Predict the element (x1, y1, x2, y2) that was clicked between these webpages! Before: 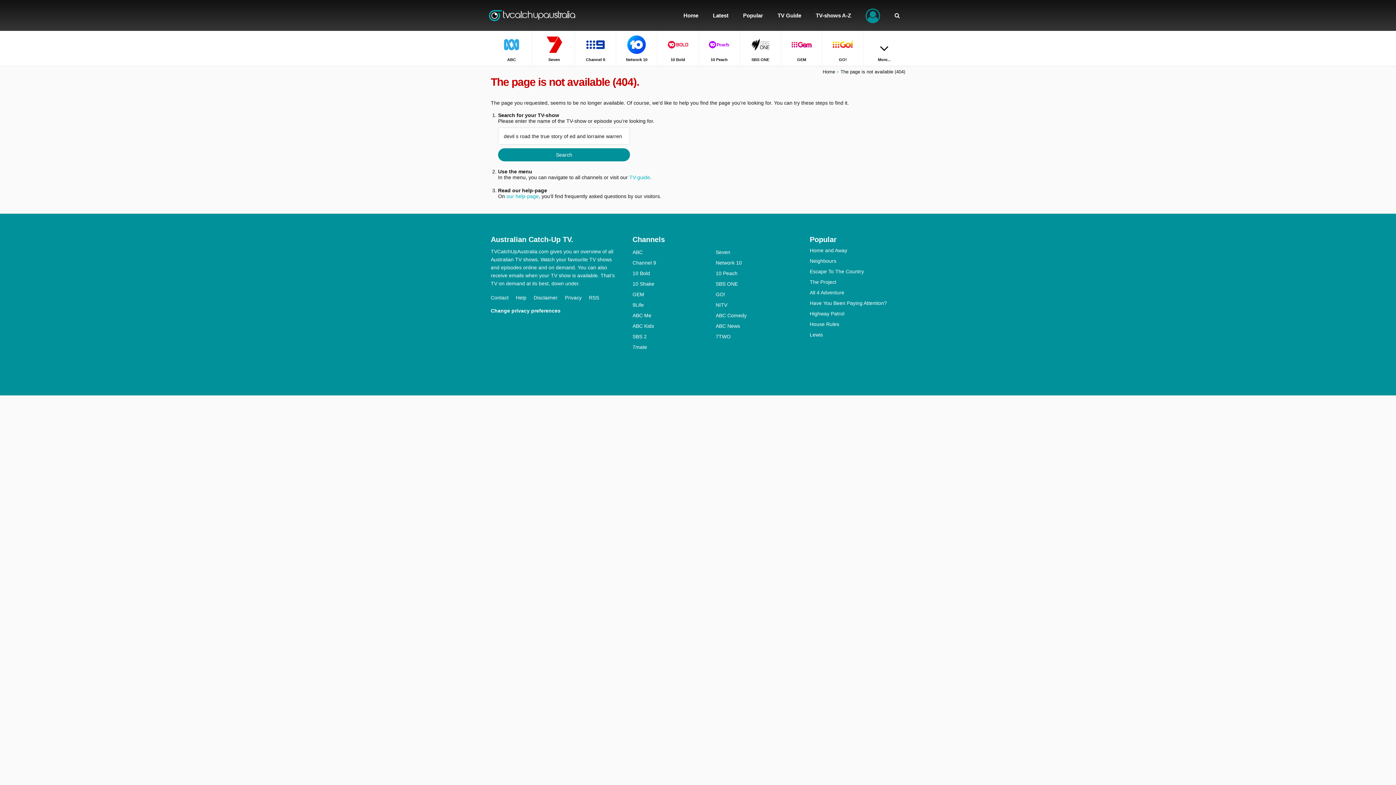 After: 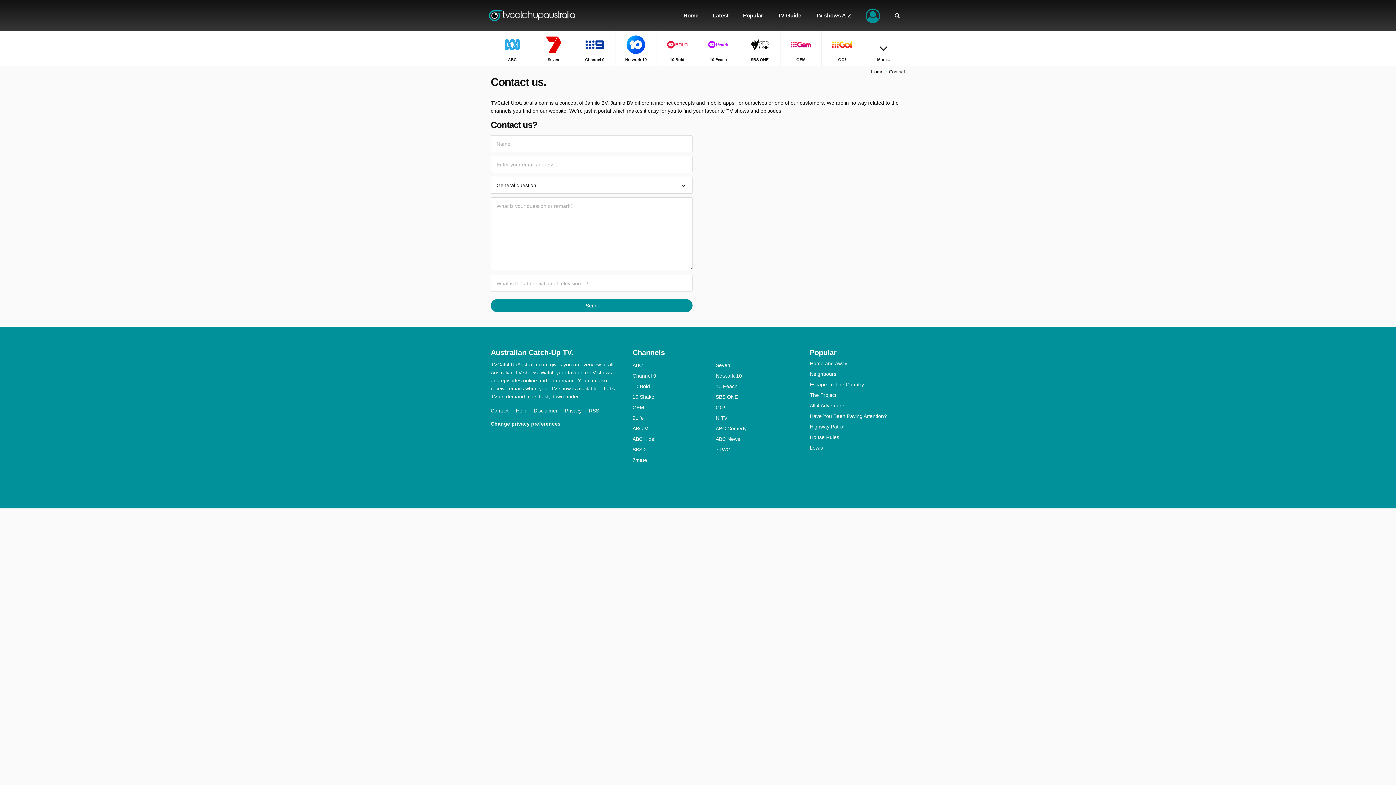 Action: label: Contact bbox: (490, 294, 516, 300)